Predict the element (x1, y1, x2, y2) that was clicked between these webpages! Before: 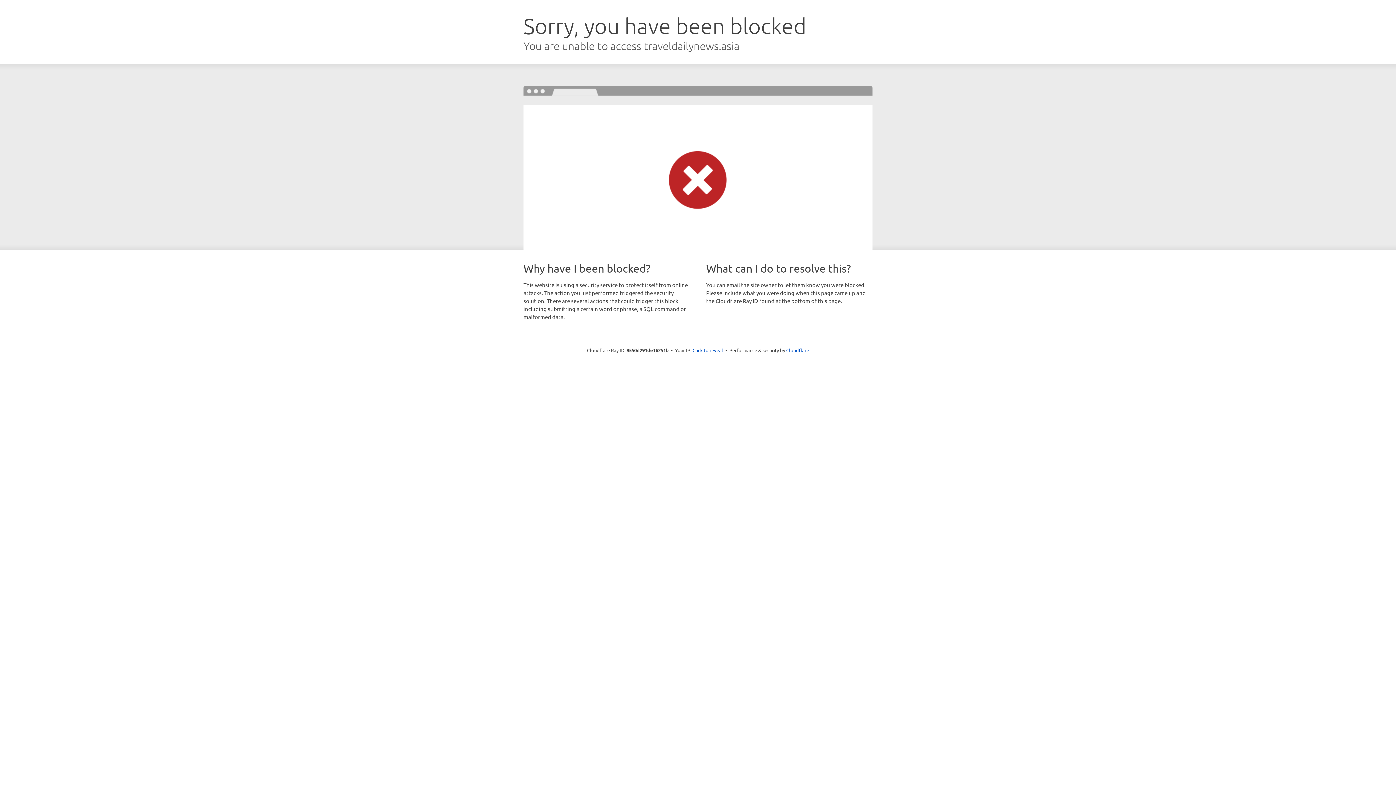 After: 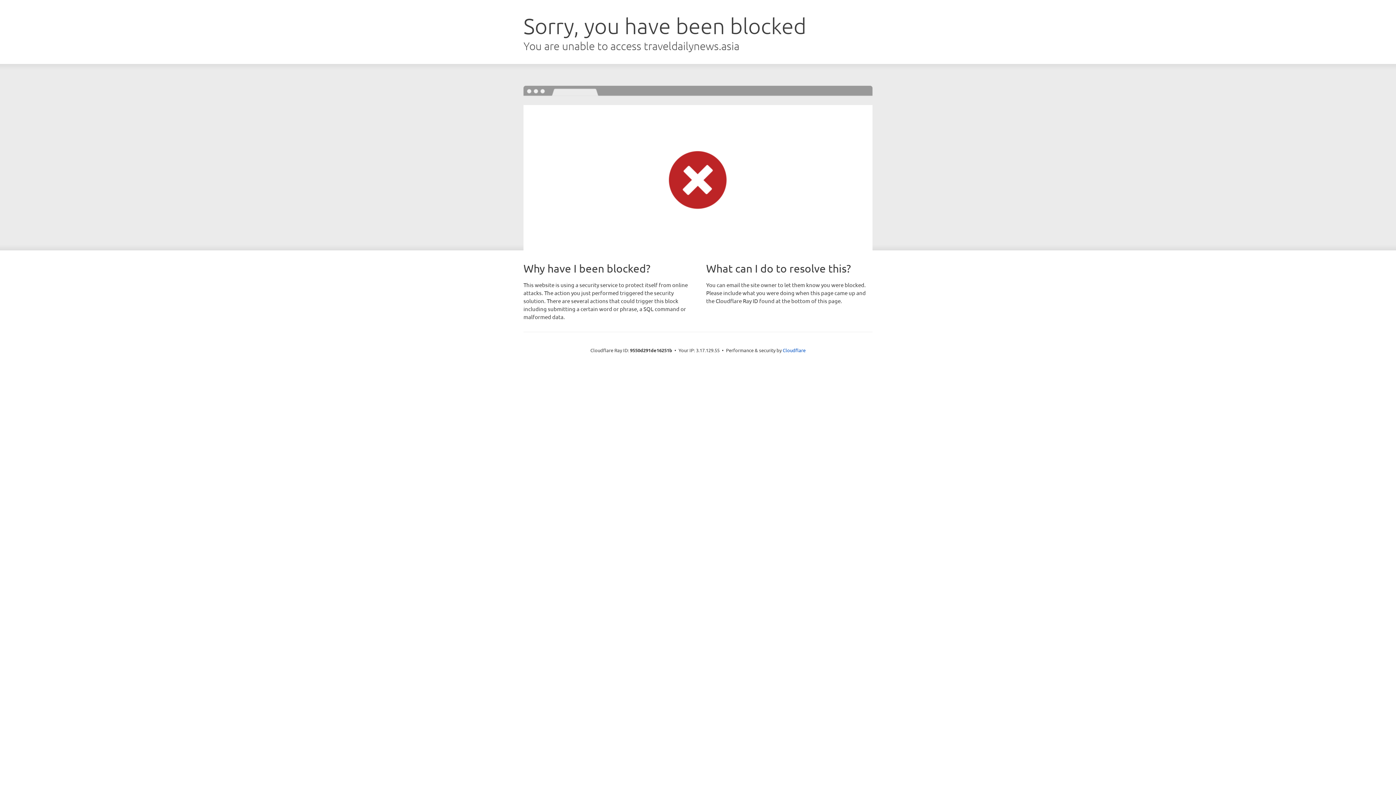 Action: bbox: (692, 346, 723, 353) label: Click to reveal